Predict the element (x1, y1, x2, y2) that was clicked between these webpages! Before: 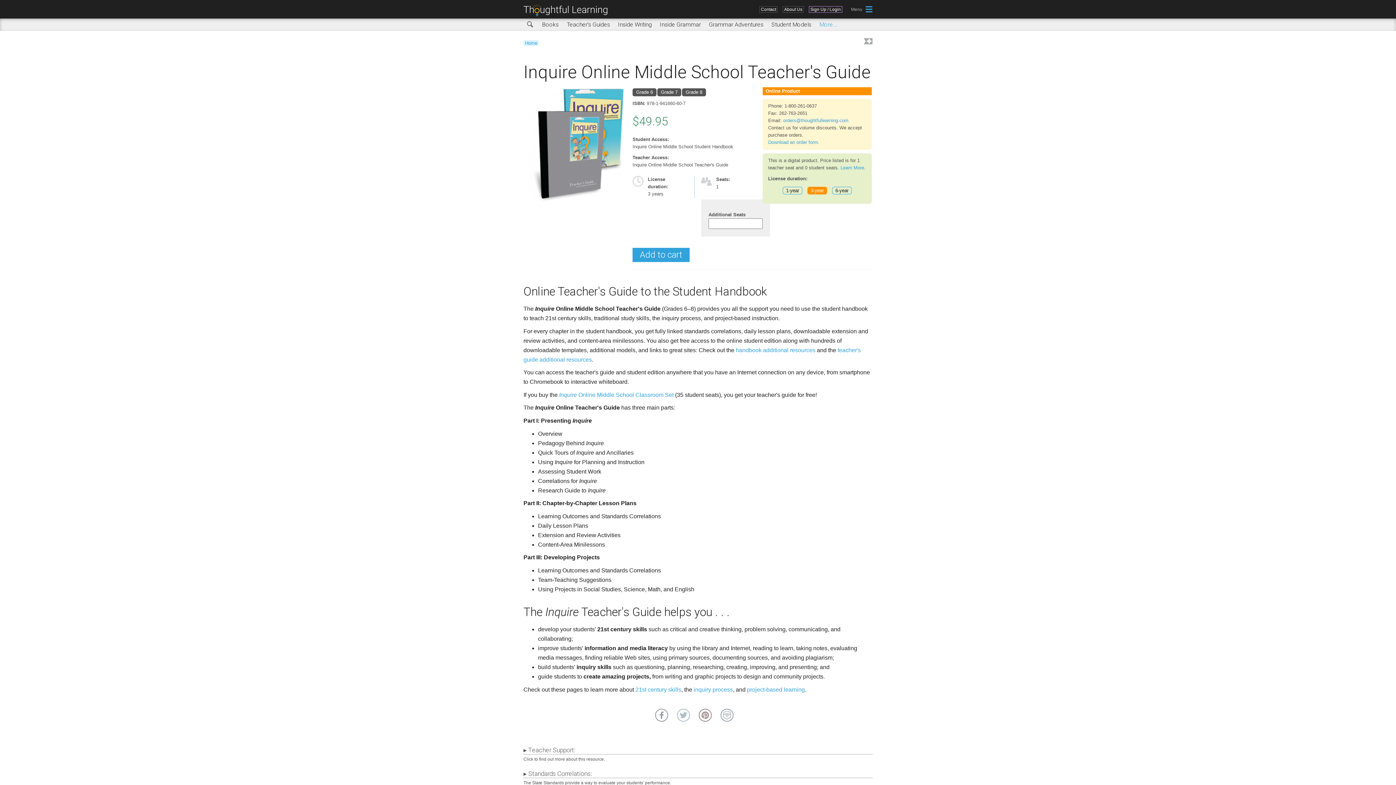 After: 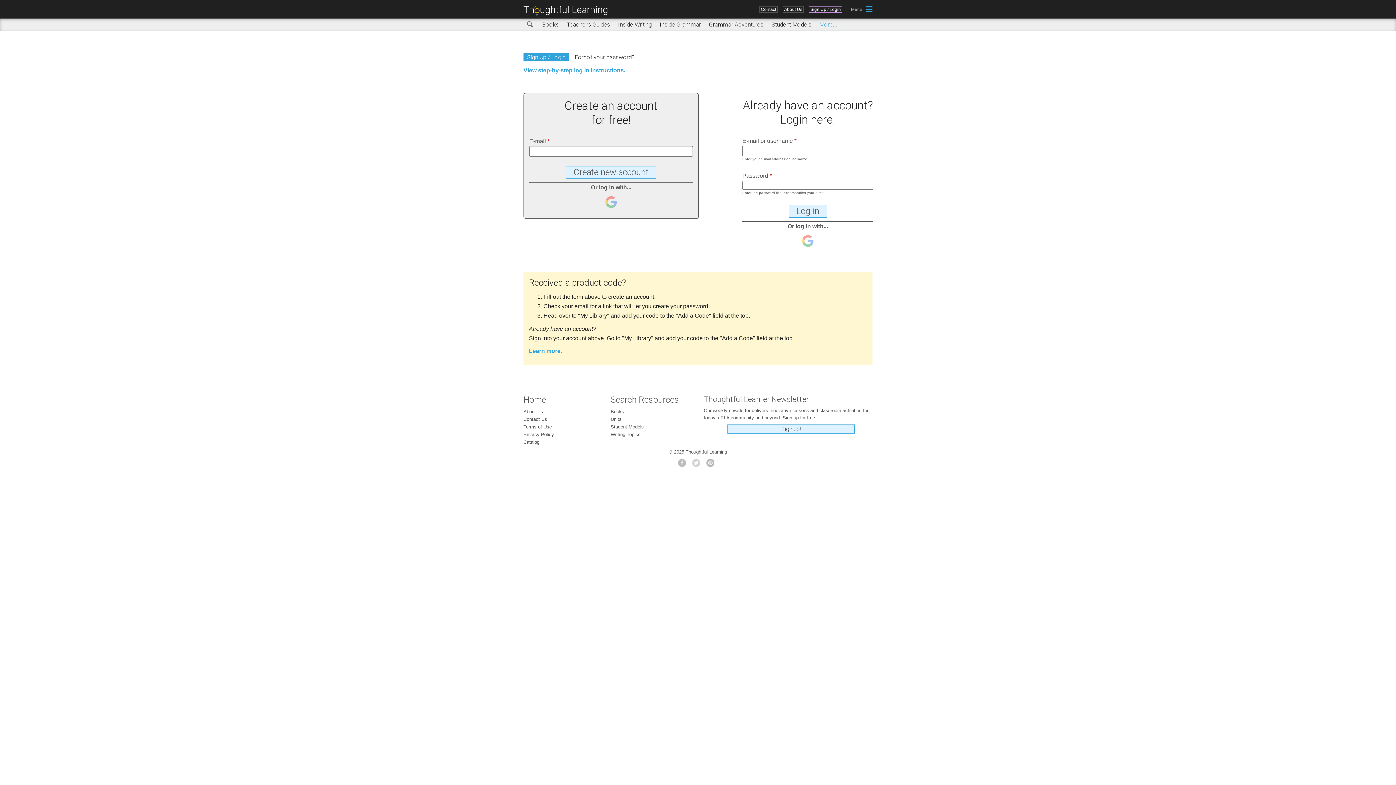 Action: bbox: (809, 6, 842, 12) label: Sign Up / Login